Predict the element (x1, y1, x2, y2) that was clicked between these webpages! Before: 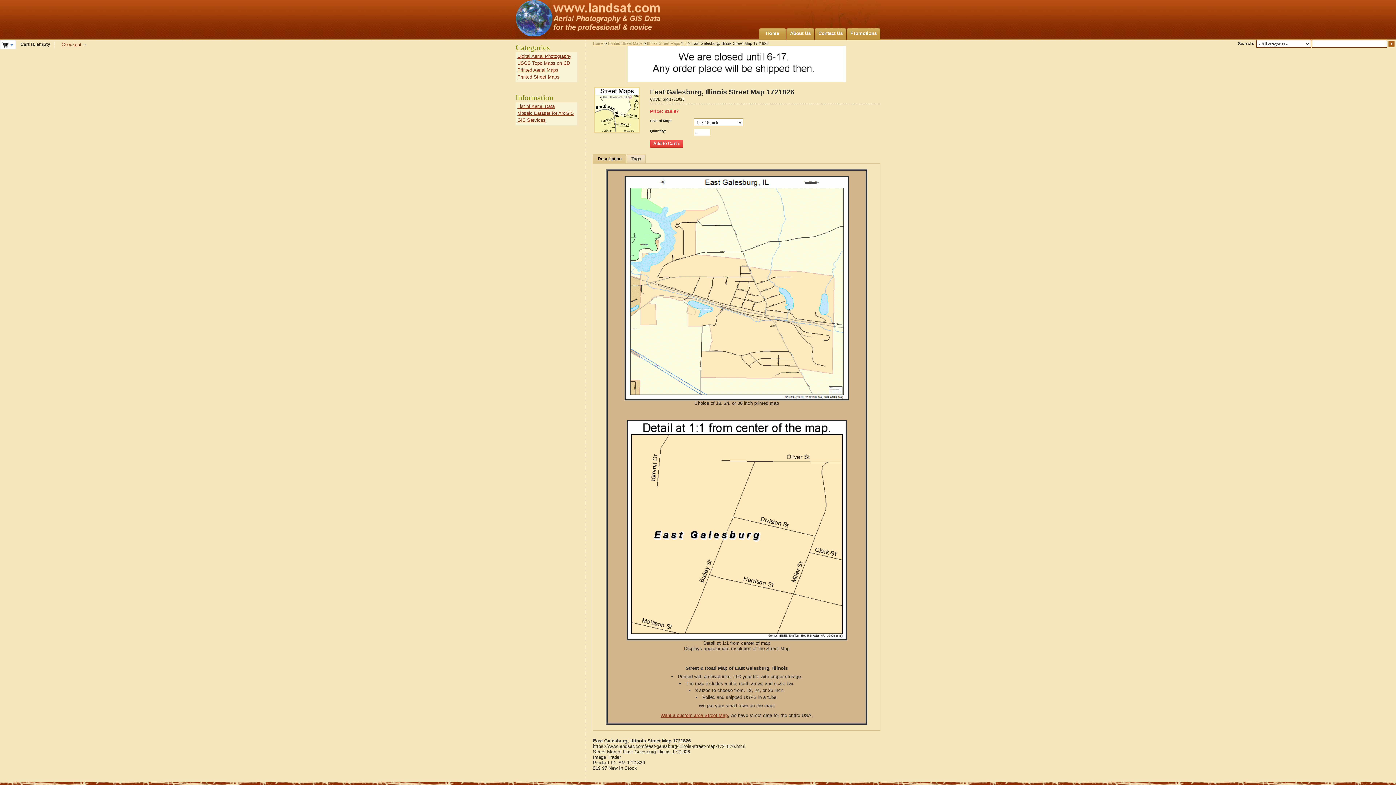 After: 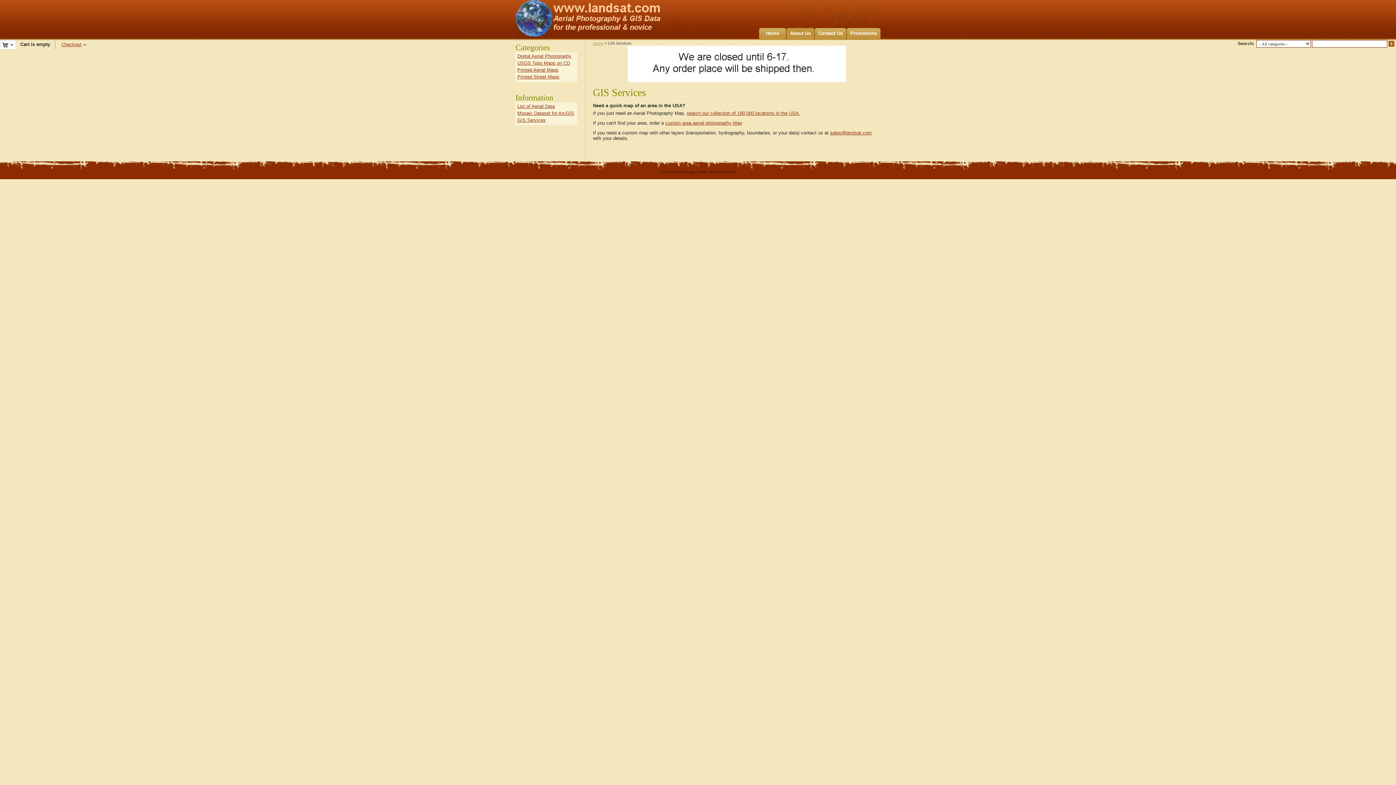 Action: label: GIS Services bbox: (517, 117, 545, 122)